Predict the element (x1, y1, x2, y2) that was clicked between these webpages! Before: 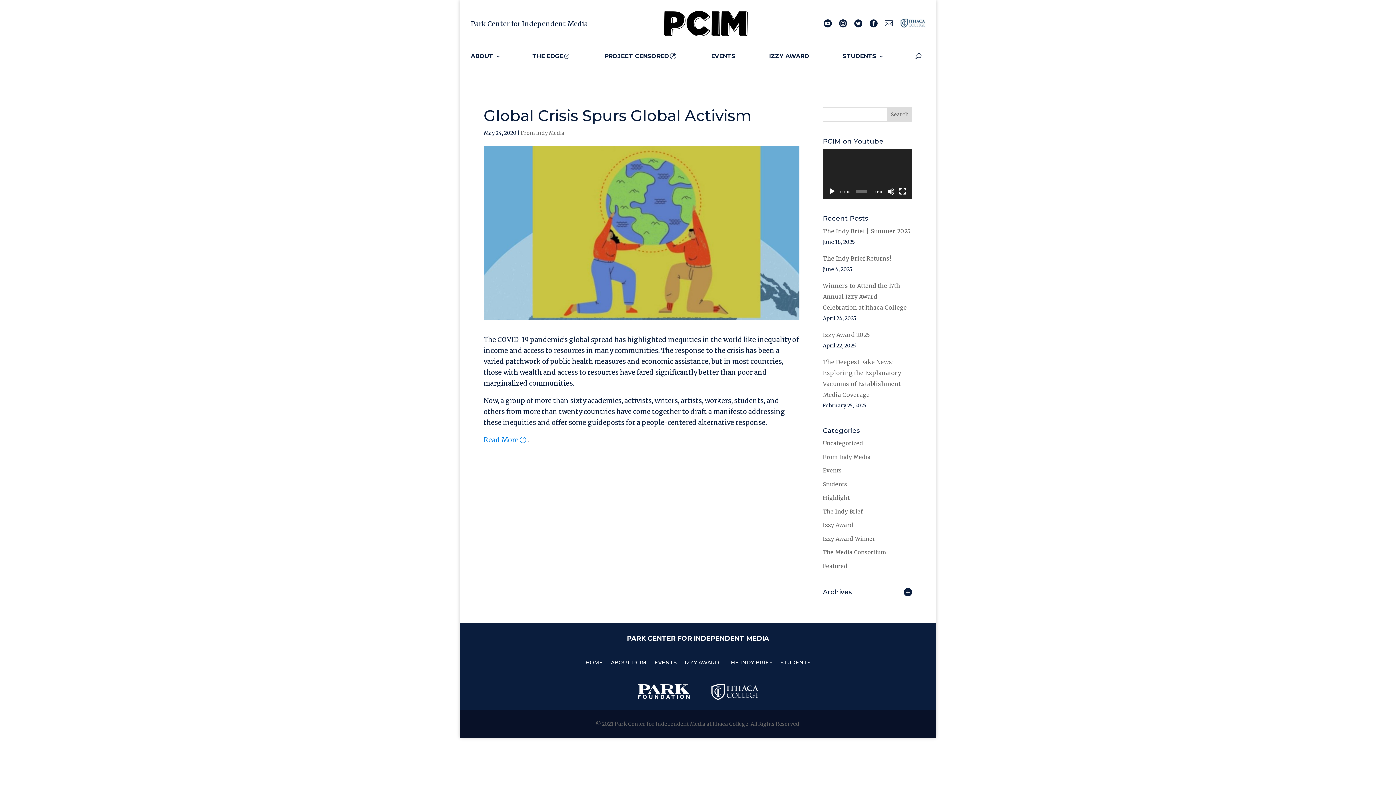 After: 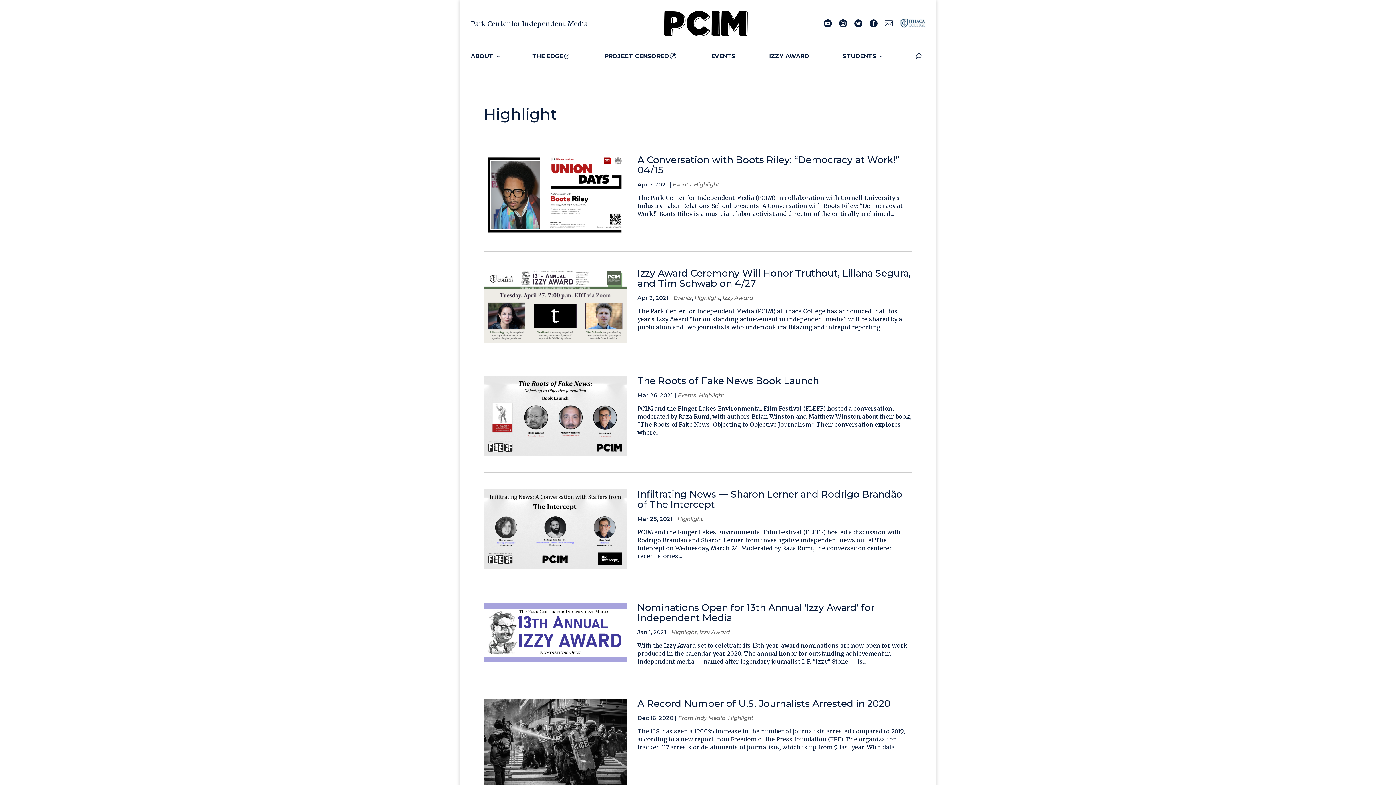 Action: label: Highlight bbox: (823, 494, 849, 501)